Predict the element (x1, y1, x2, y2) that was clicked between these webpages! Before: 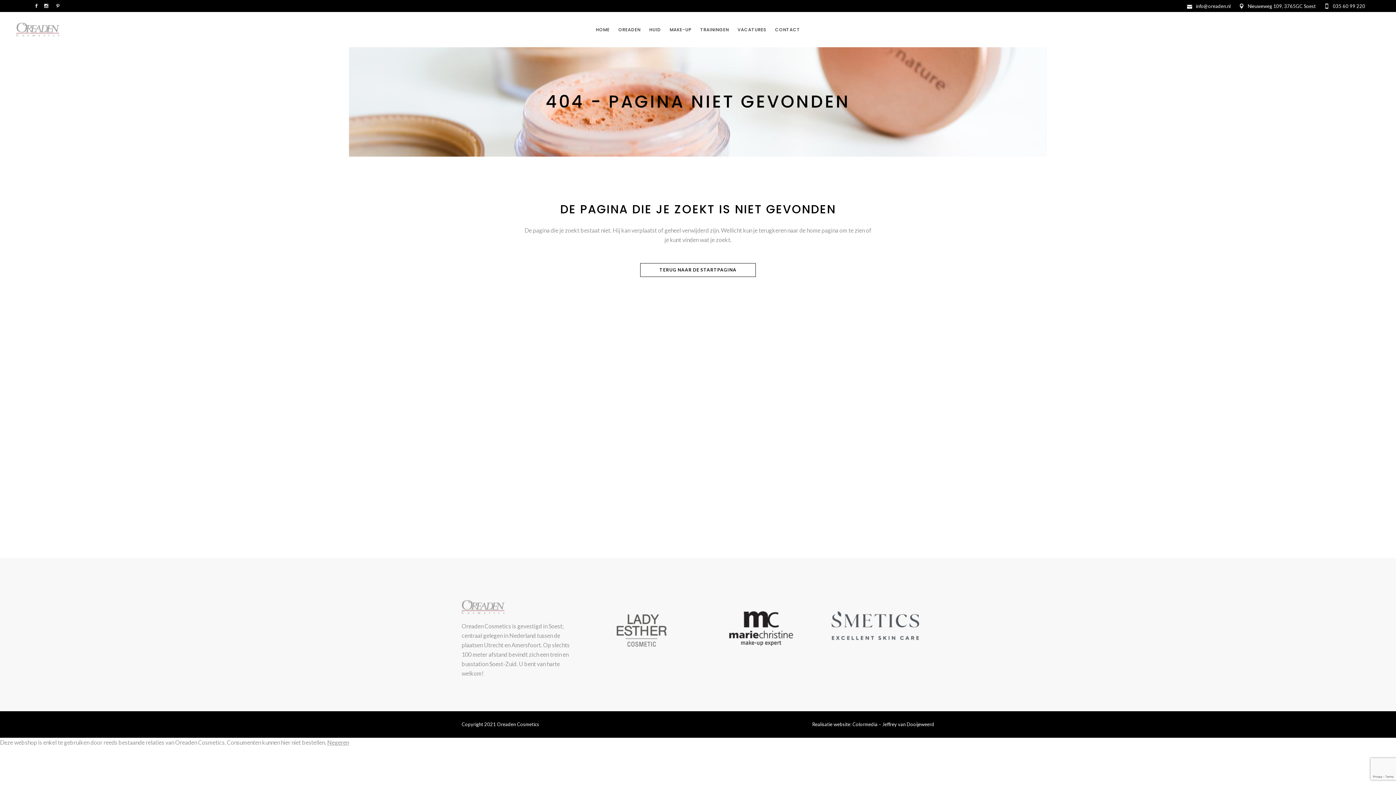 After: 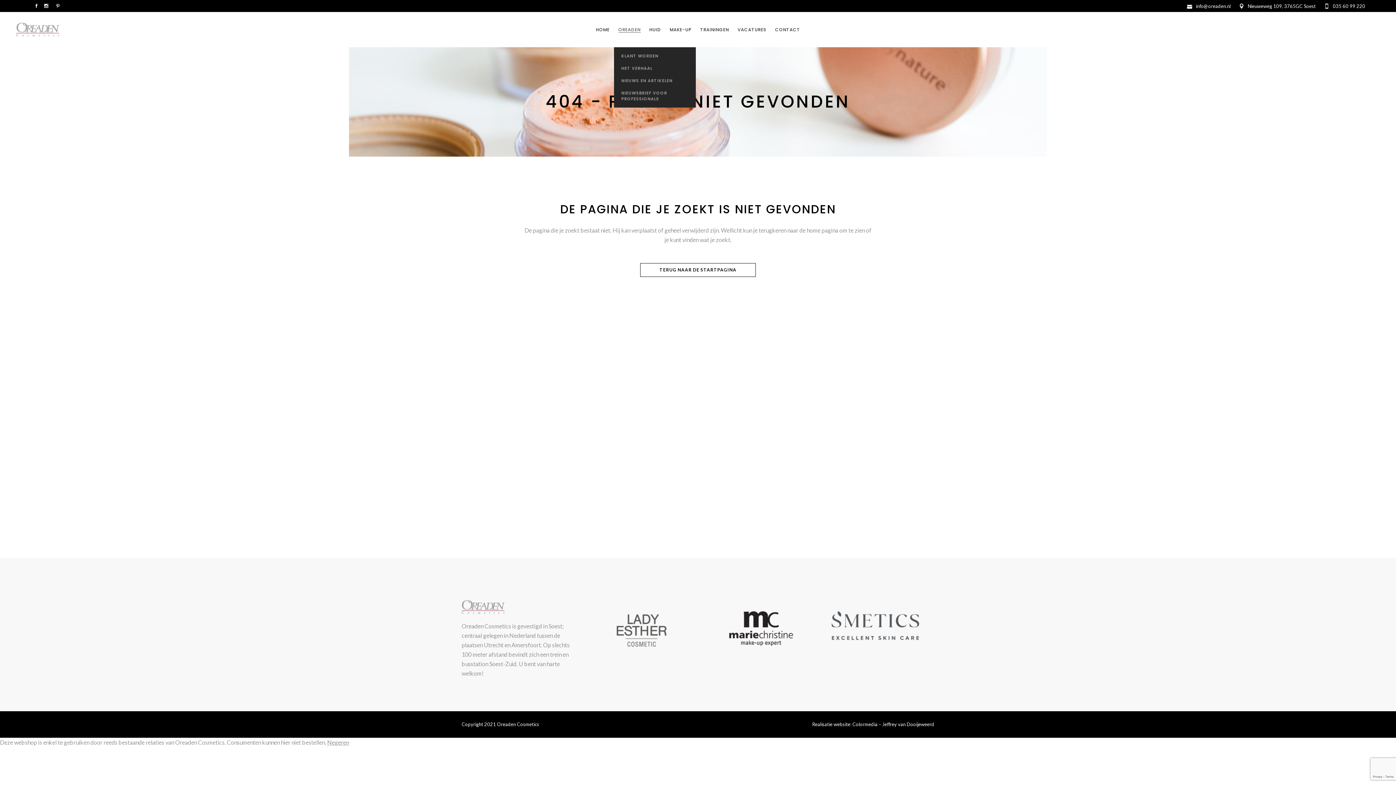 Action: label: OREADEN bbox: (614, 12, 645, 47)